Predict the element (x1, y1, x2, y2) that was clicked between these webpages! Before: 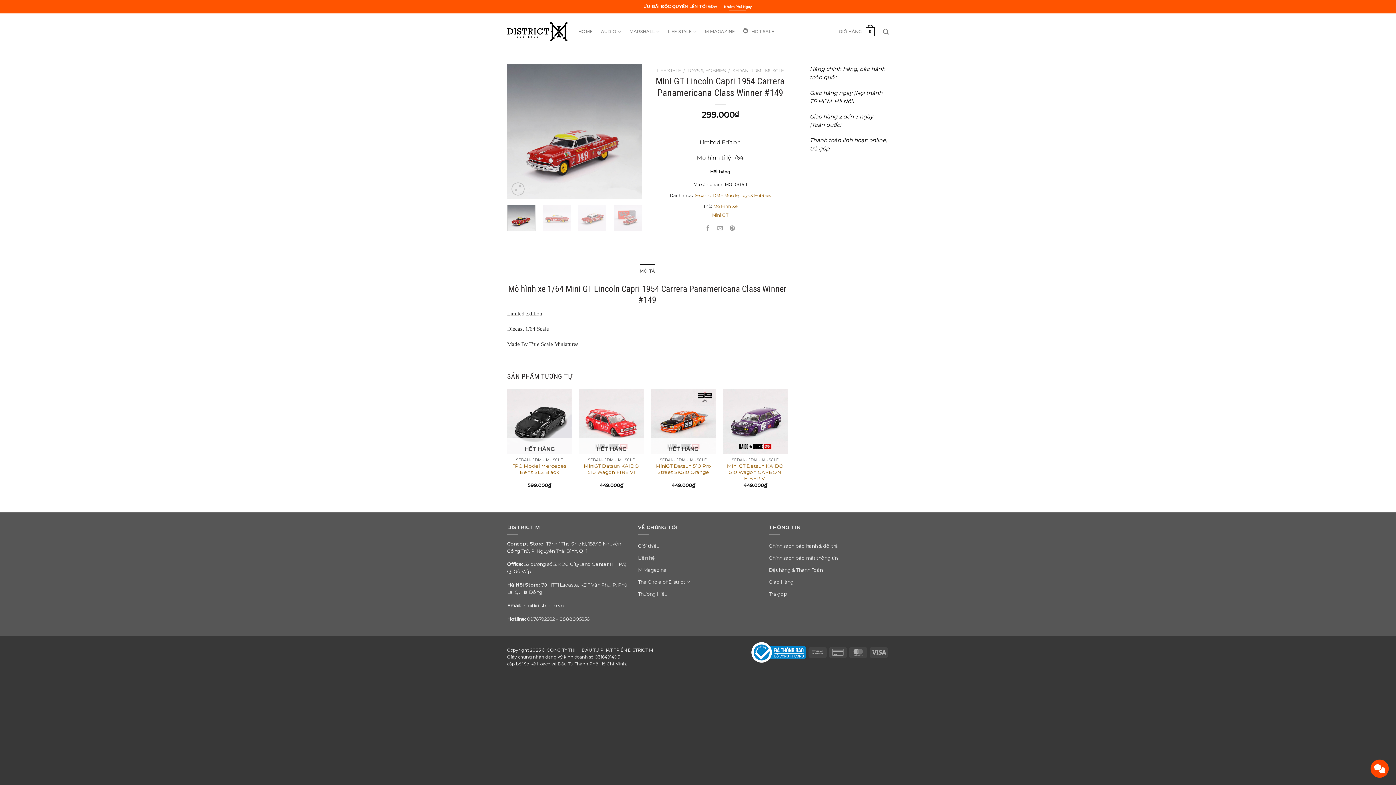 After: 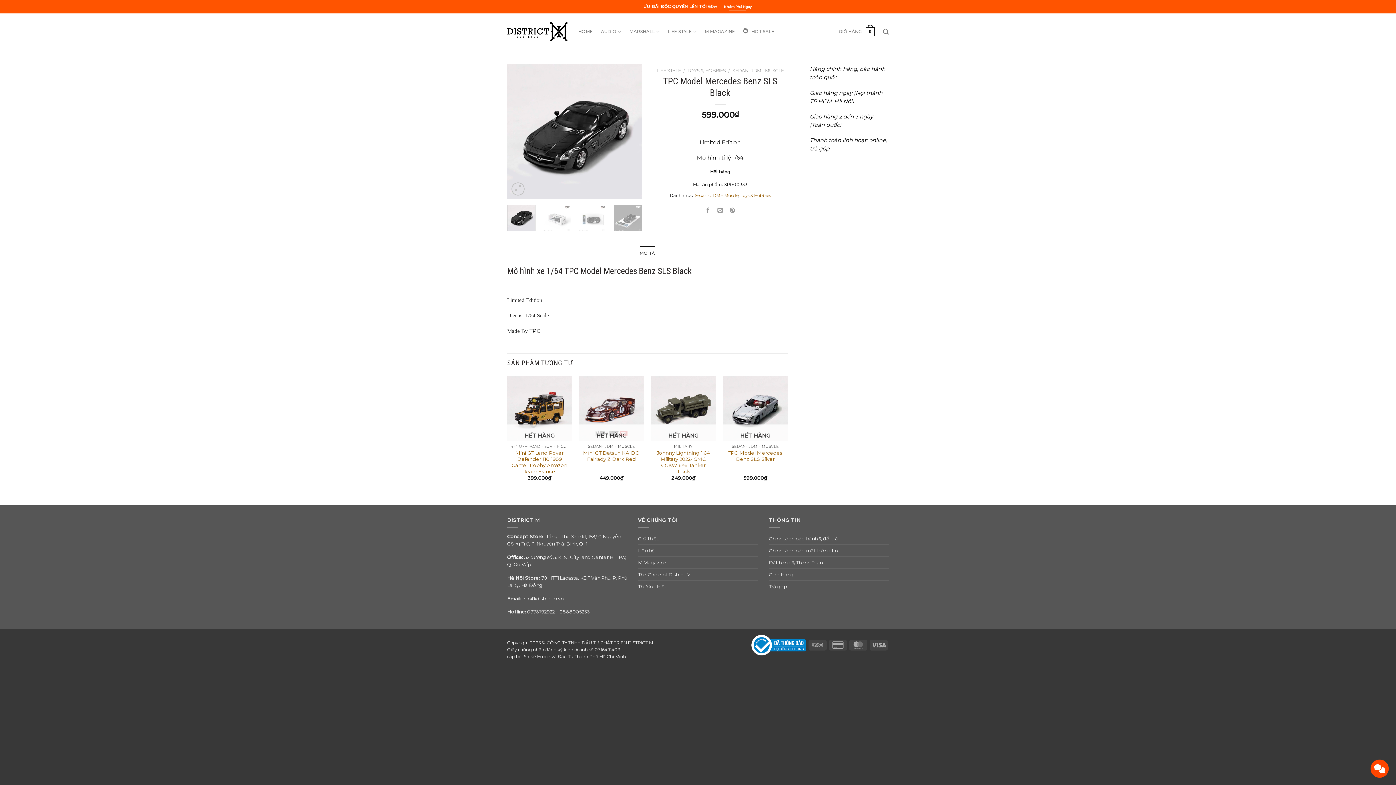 Action: bbox: (507, 389, 572, 454) label: TPC Model Mercedes Benz SLS Black